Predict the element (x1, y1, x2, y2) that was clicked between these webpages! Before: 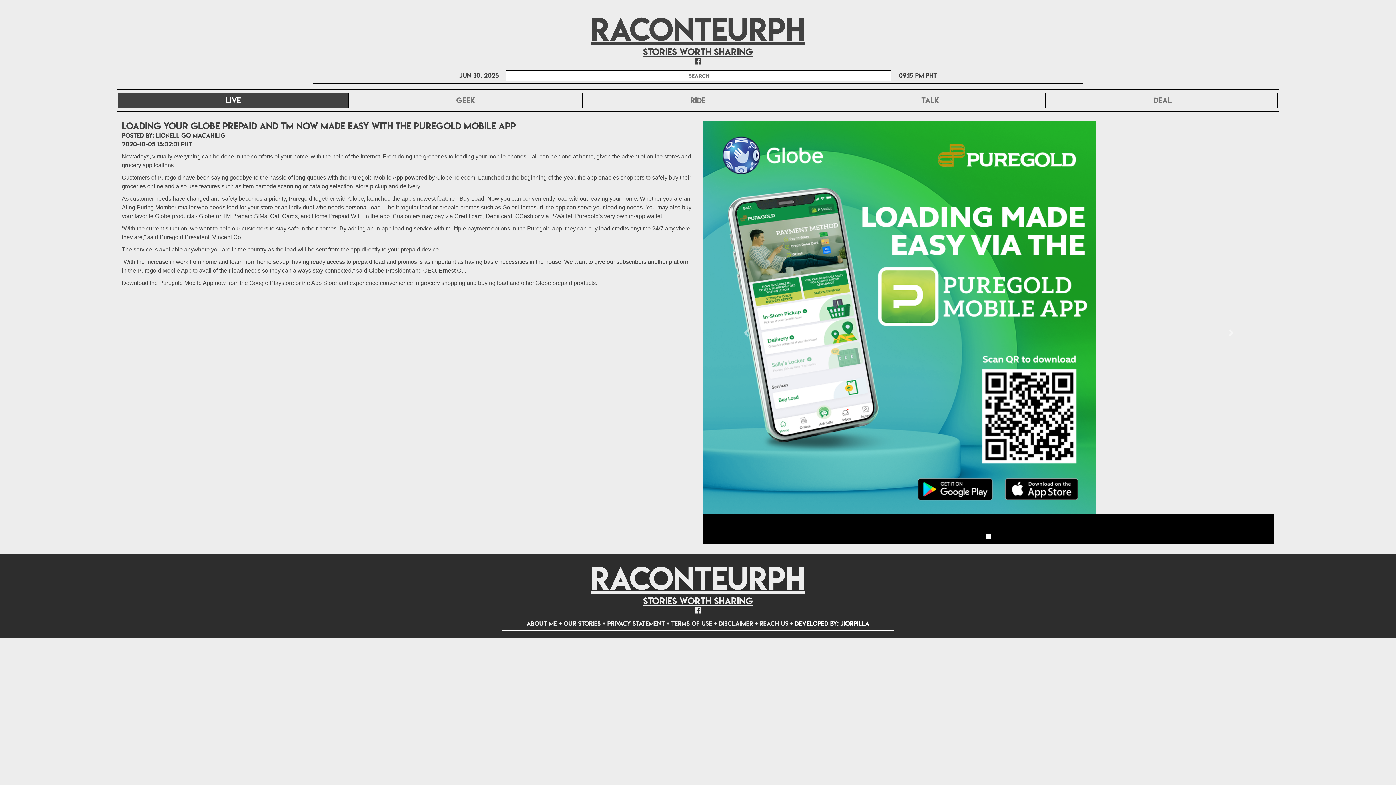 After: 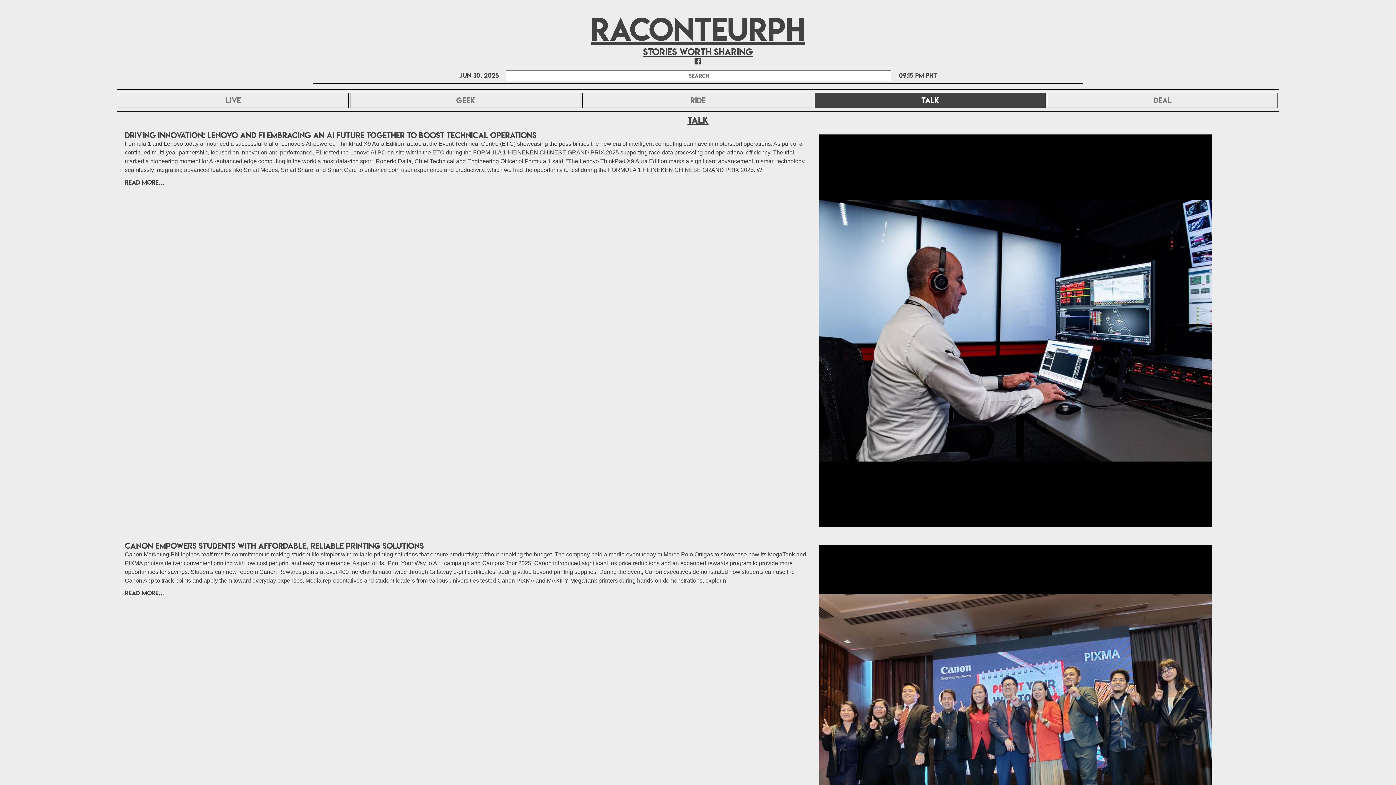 Action: bbox: (815, 92, 1045, 108) label: TALK